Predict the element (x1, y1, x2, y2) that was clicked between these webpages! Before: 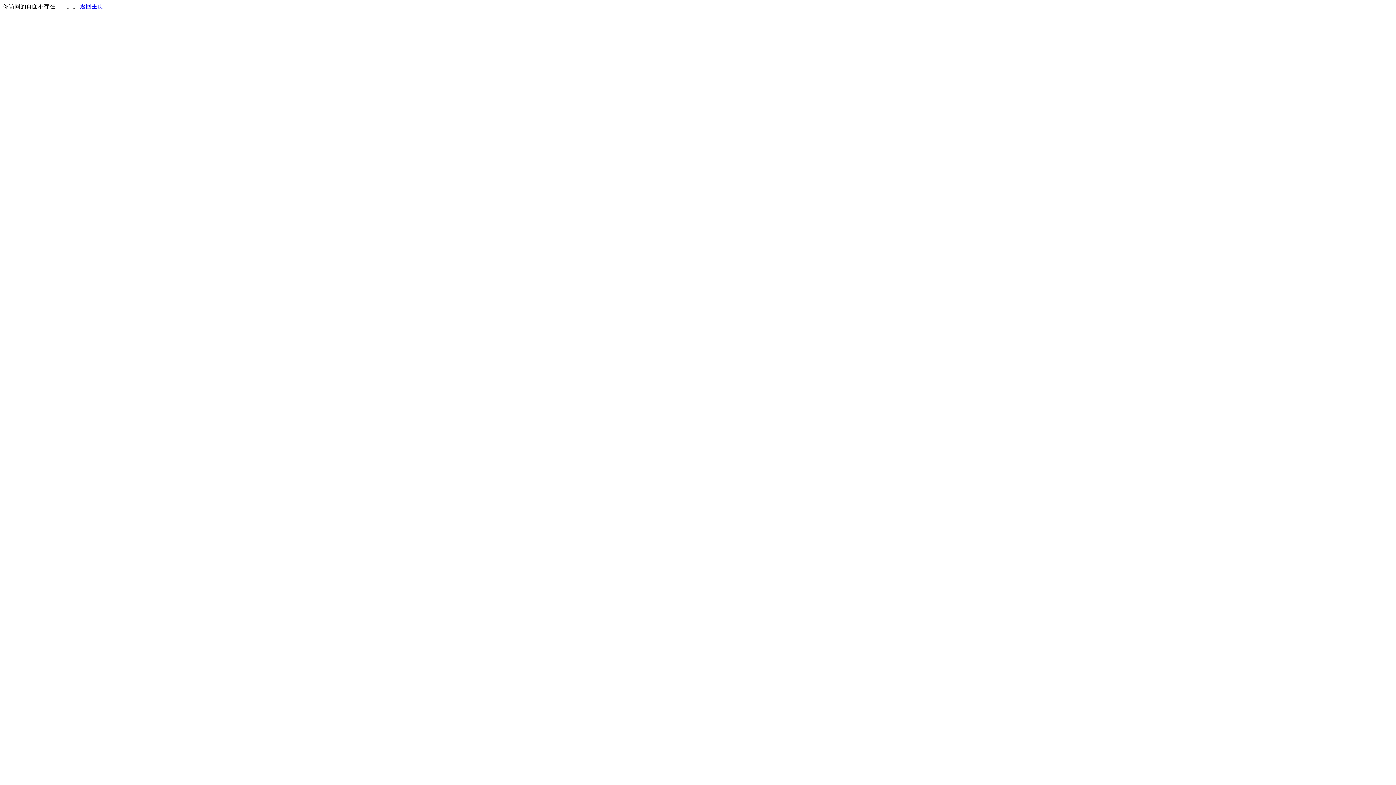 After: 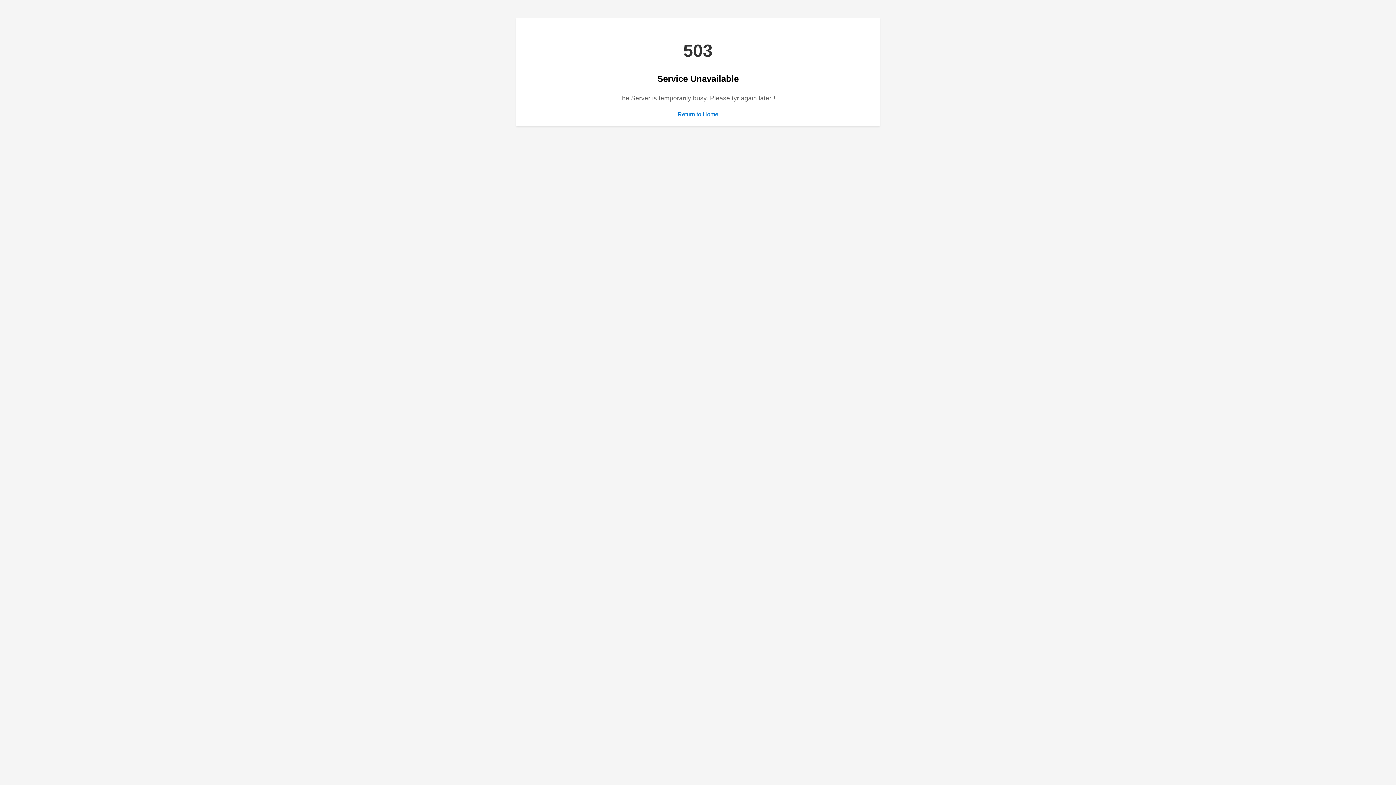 Action: bbox: (80, 3, 103, 9) label: 返回主页